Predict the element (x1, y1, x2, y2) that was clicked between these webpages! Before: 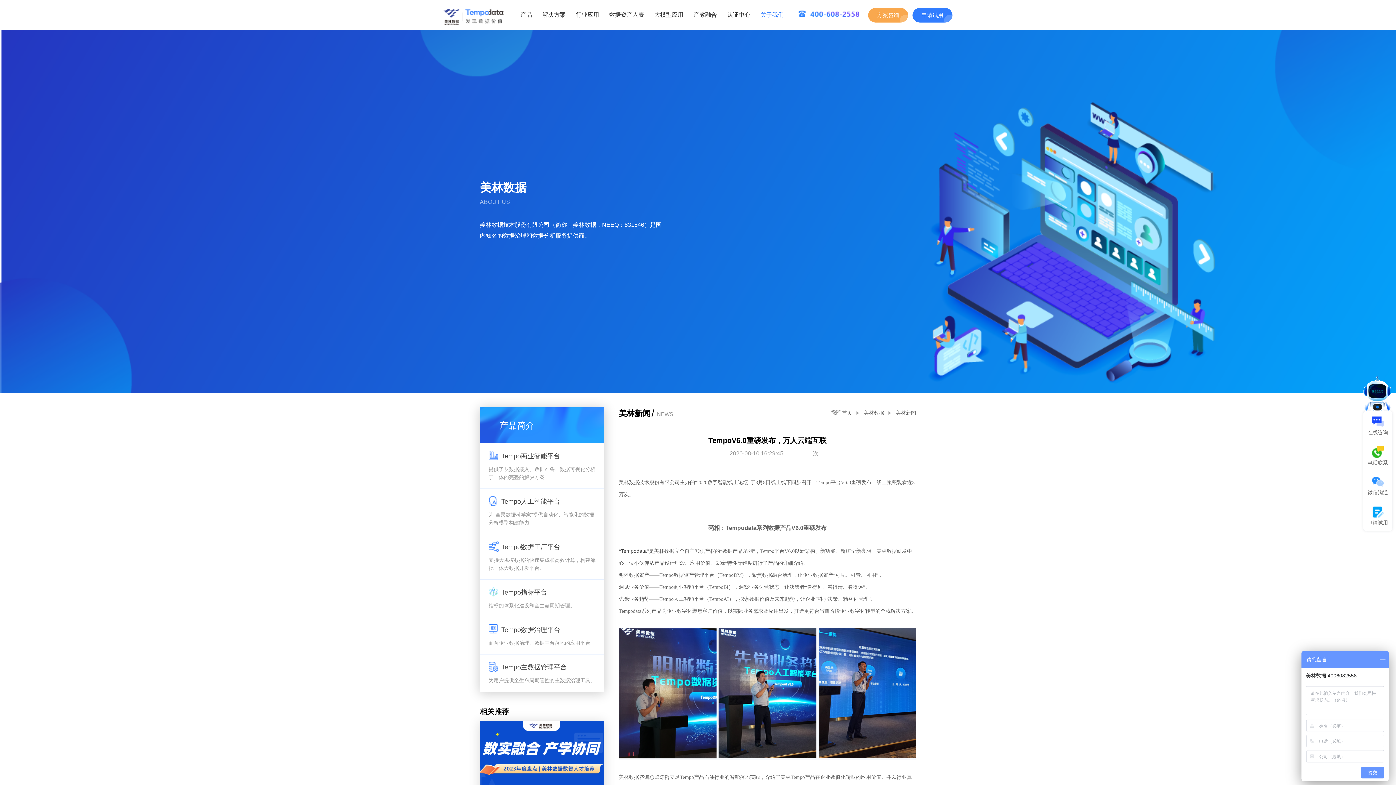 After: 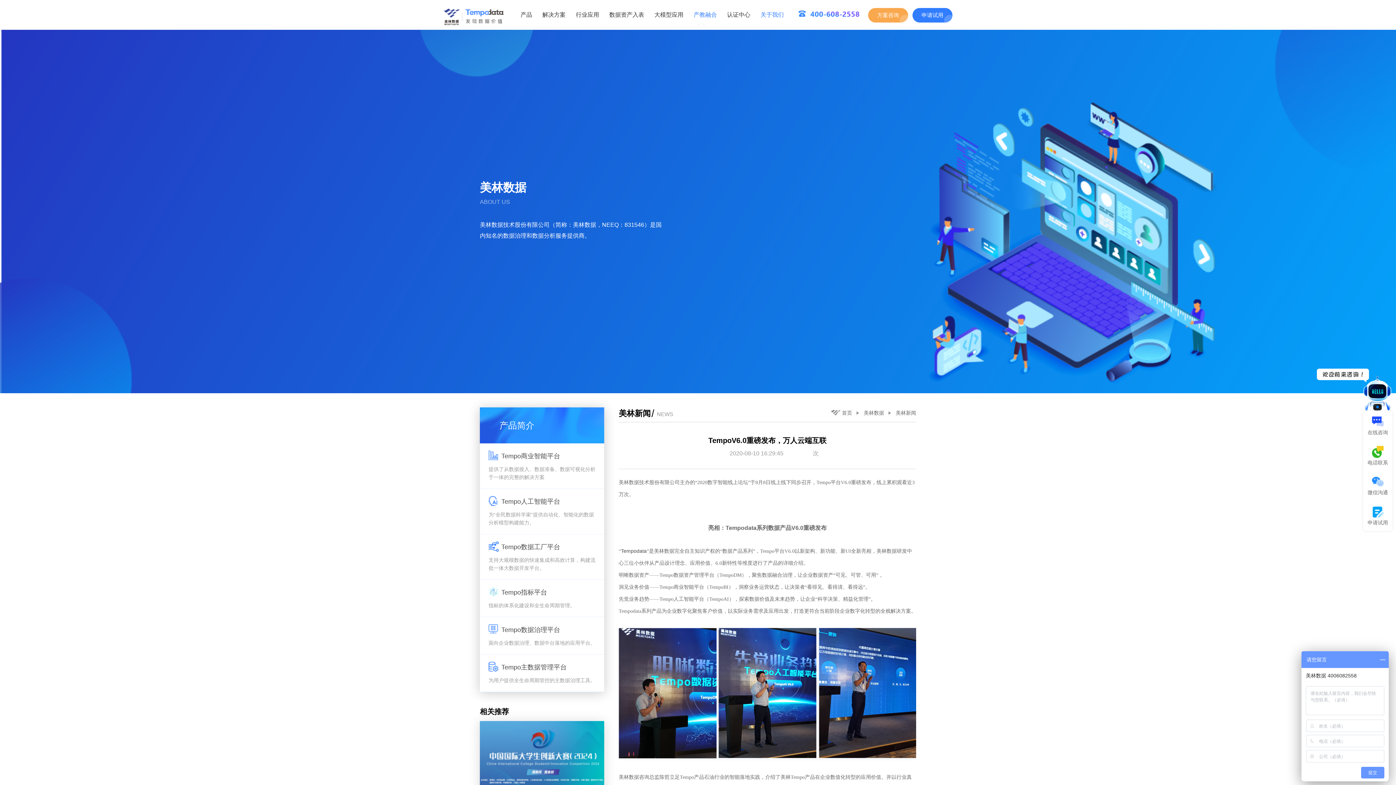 Action: label: 产教融合 bbox: (688, 0, 722, 29)